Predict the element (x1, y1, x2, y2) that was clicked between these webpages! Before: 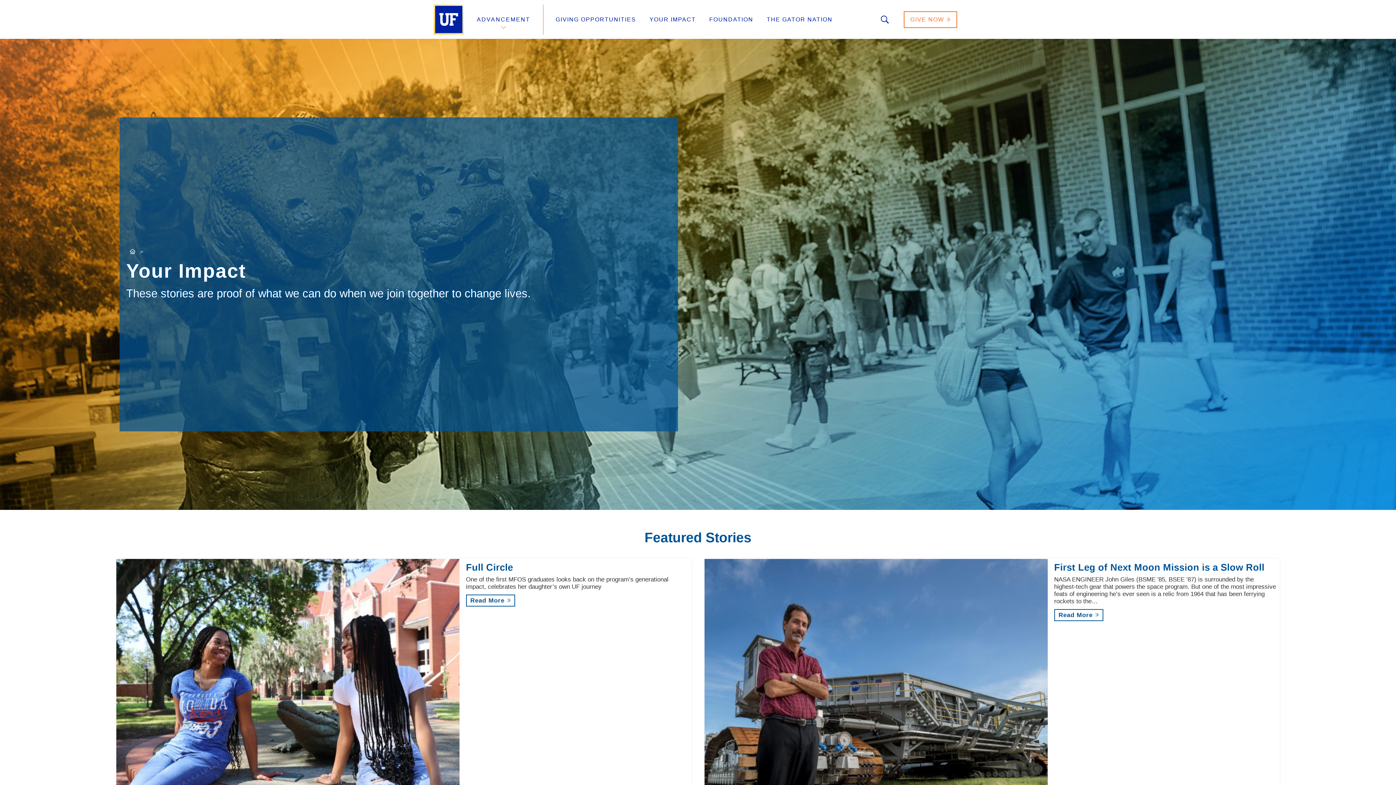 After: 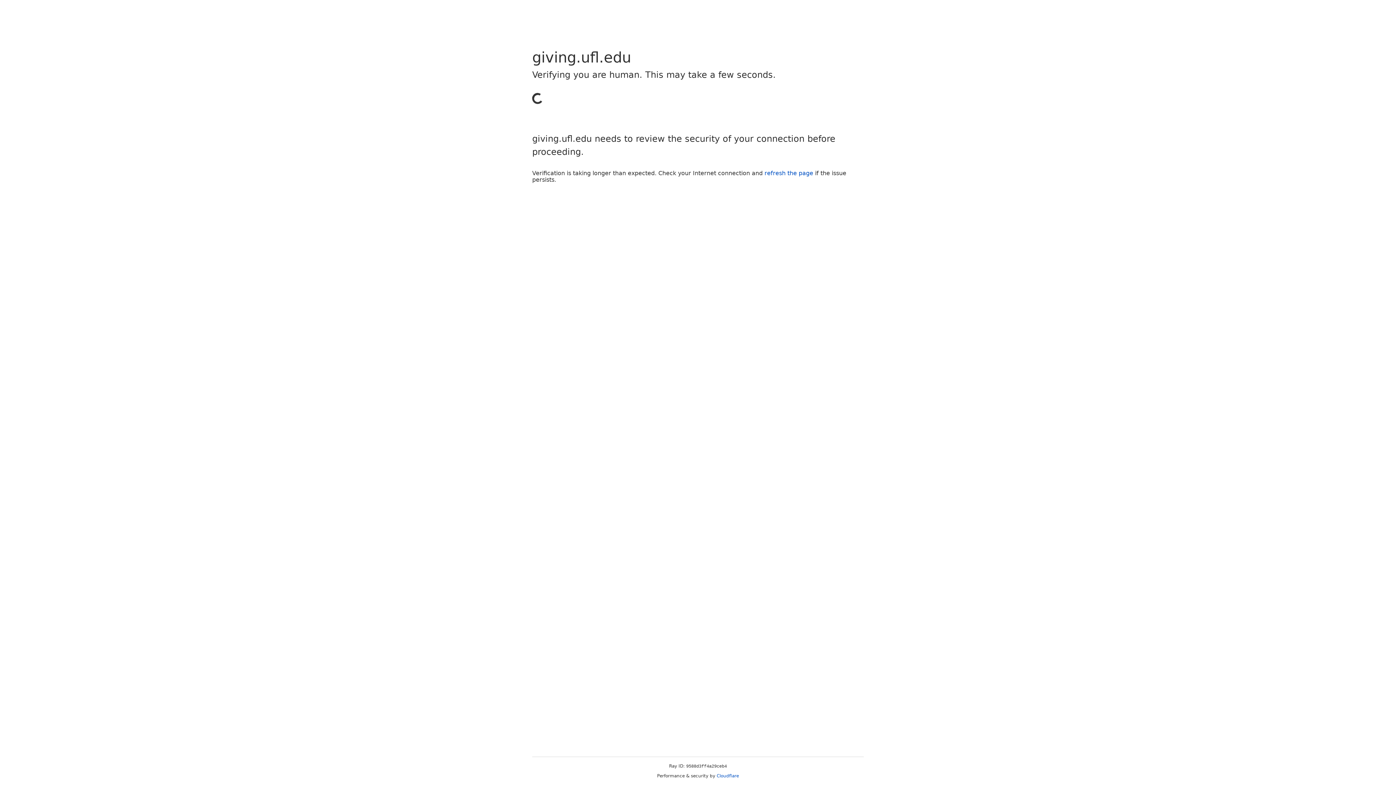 Action: label: GIVE NOW  bbox: (904, 11, 957, 27)